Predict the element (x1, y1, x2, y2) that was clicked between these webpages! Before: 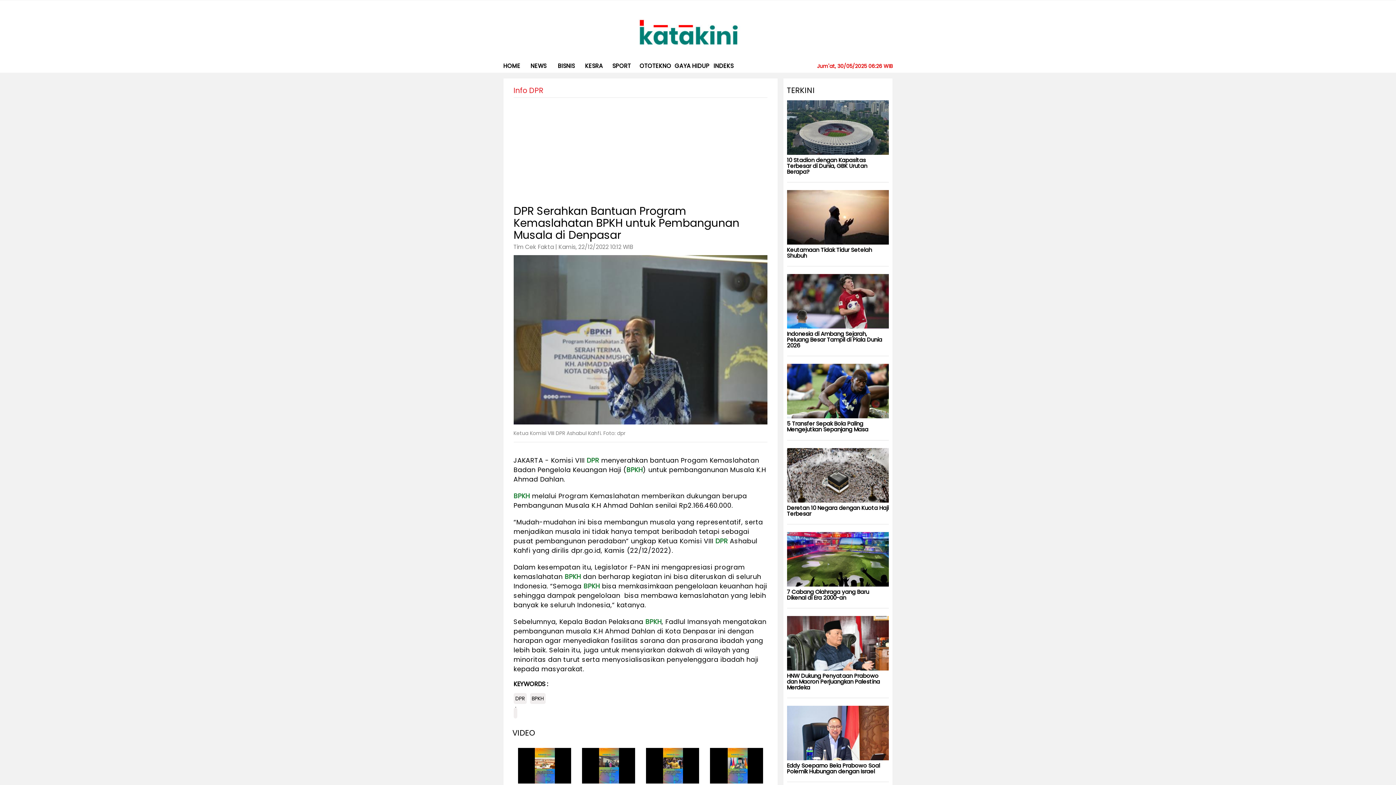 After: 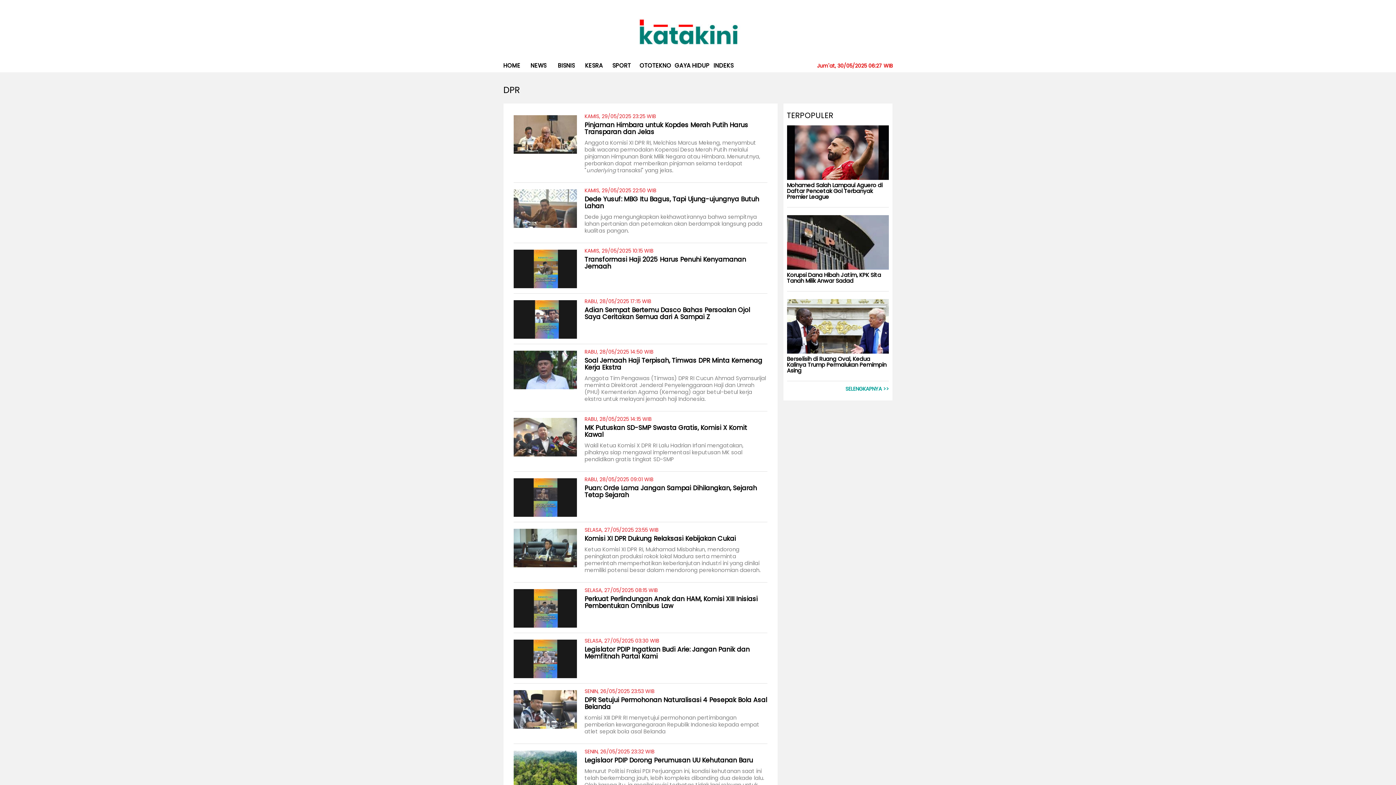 Action: bbox: (715, 536, 728, 545) label: DPR